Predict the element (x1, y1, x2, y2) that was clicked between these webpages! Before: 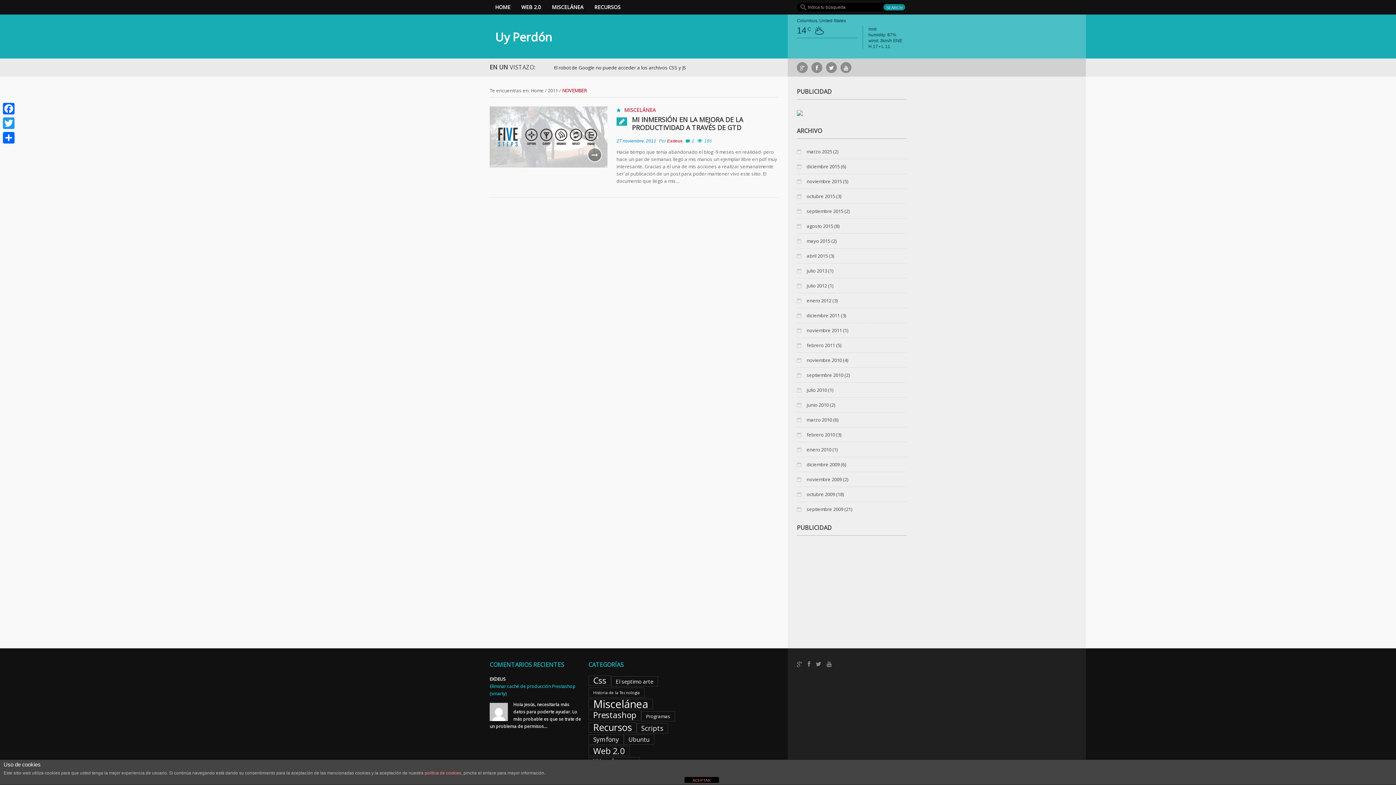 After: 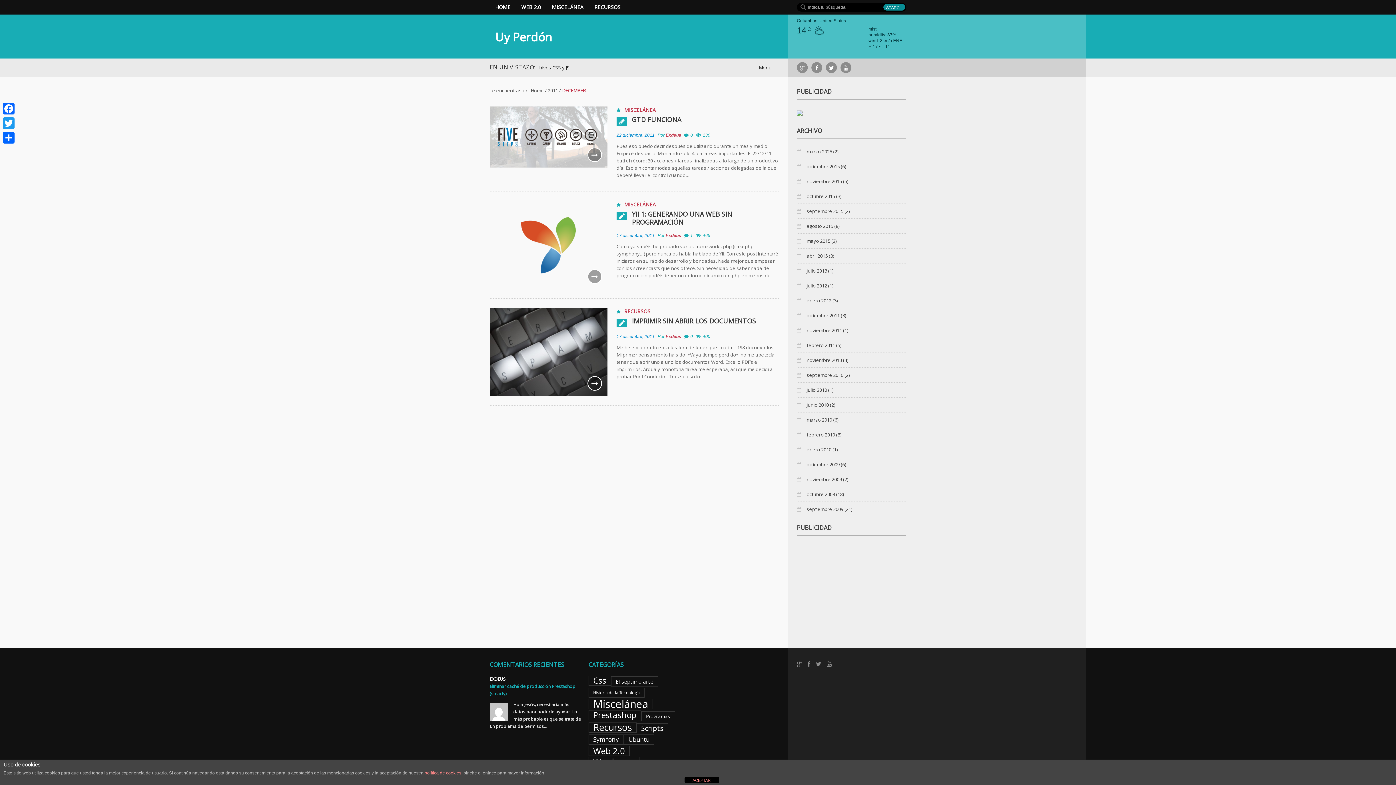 Action: label: diciembre 2011 bbox: (806, 312, 840, 318)